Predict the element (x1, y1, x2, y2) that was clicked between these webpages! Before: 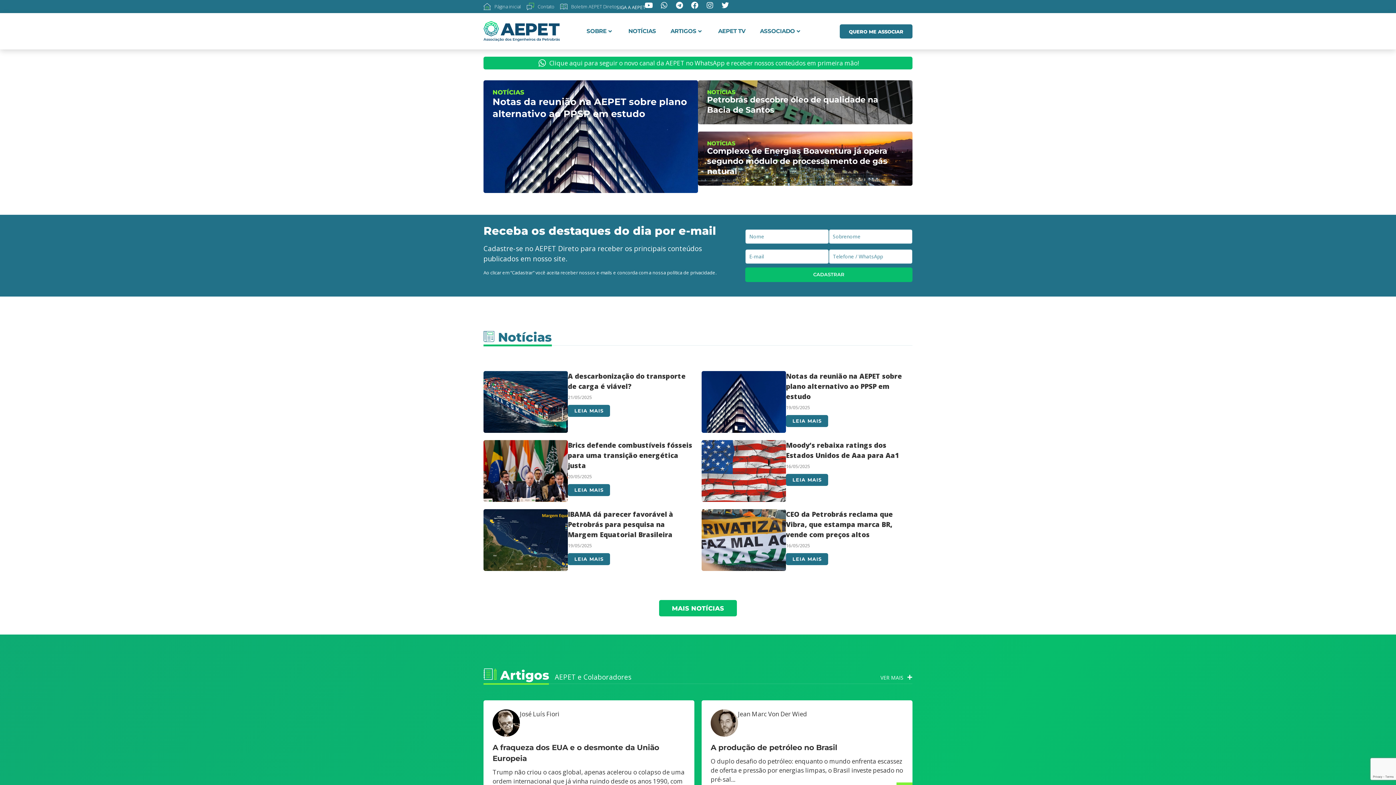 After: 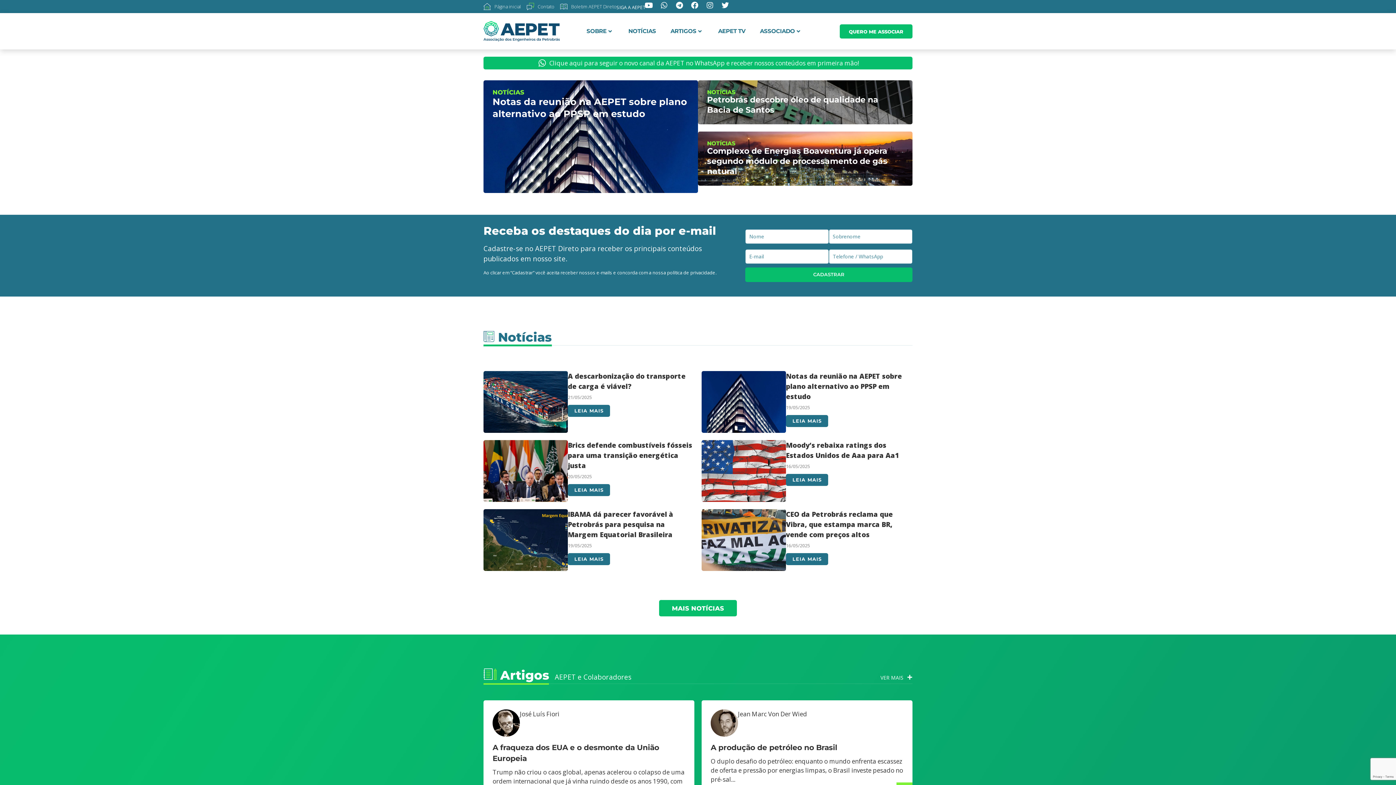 Action: label: QUERO ME ASSOCIAR bbox: (840, 24, 912, 38)